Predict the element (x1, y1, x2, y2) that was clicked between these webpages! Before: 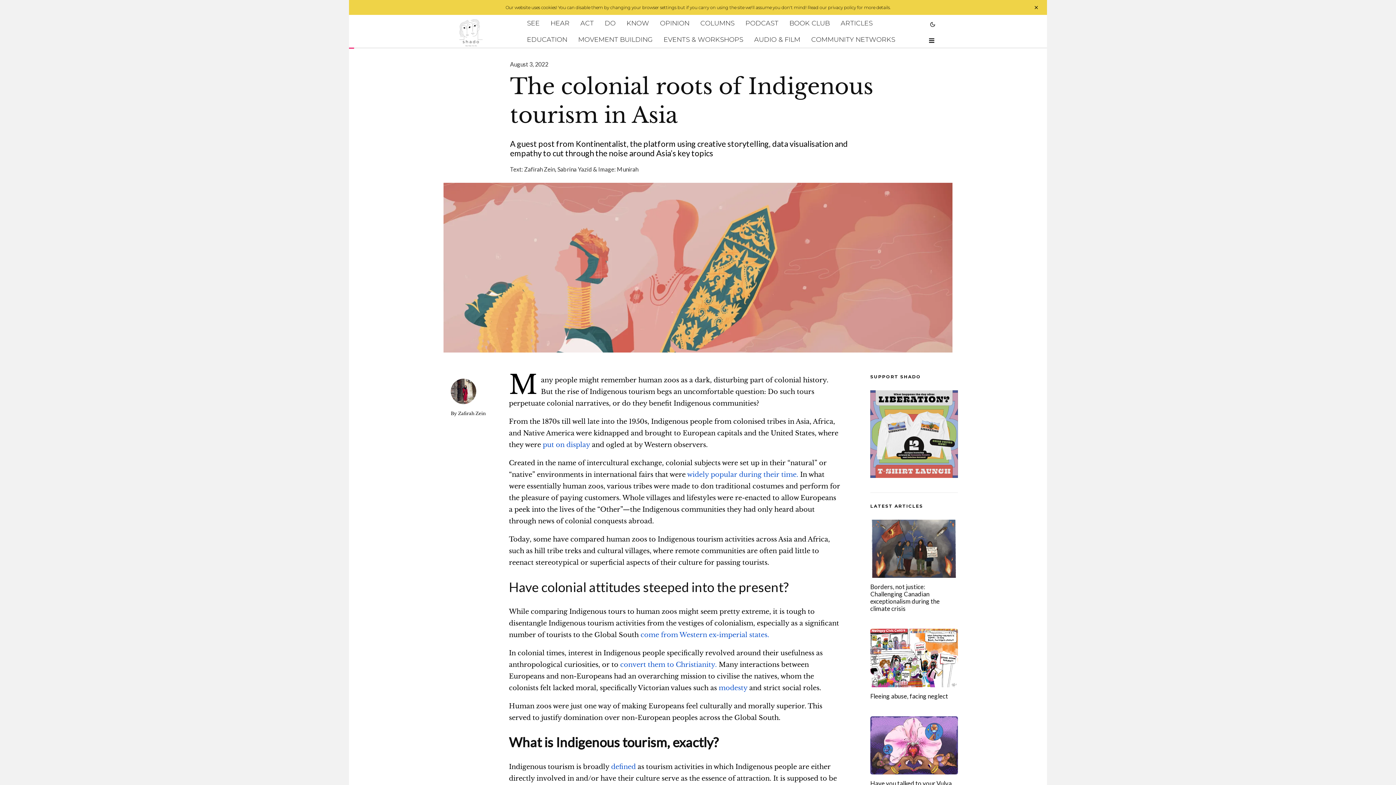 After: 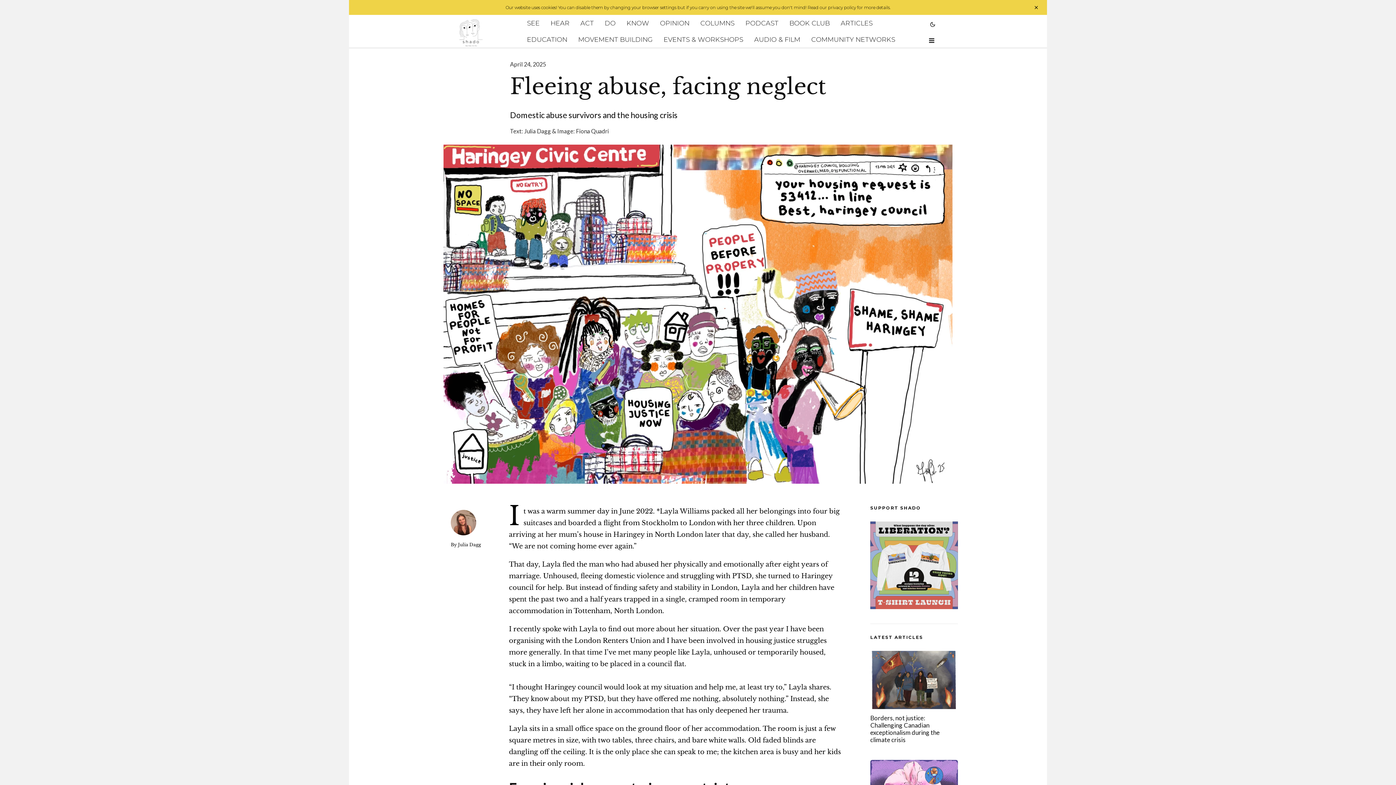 Action: bbox: (870, 692, 948, 700) label: Fleeing abuse, facing neglect